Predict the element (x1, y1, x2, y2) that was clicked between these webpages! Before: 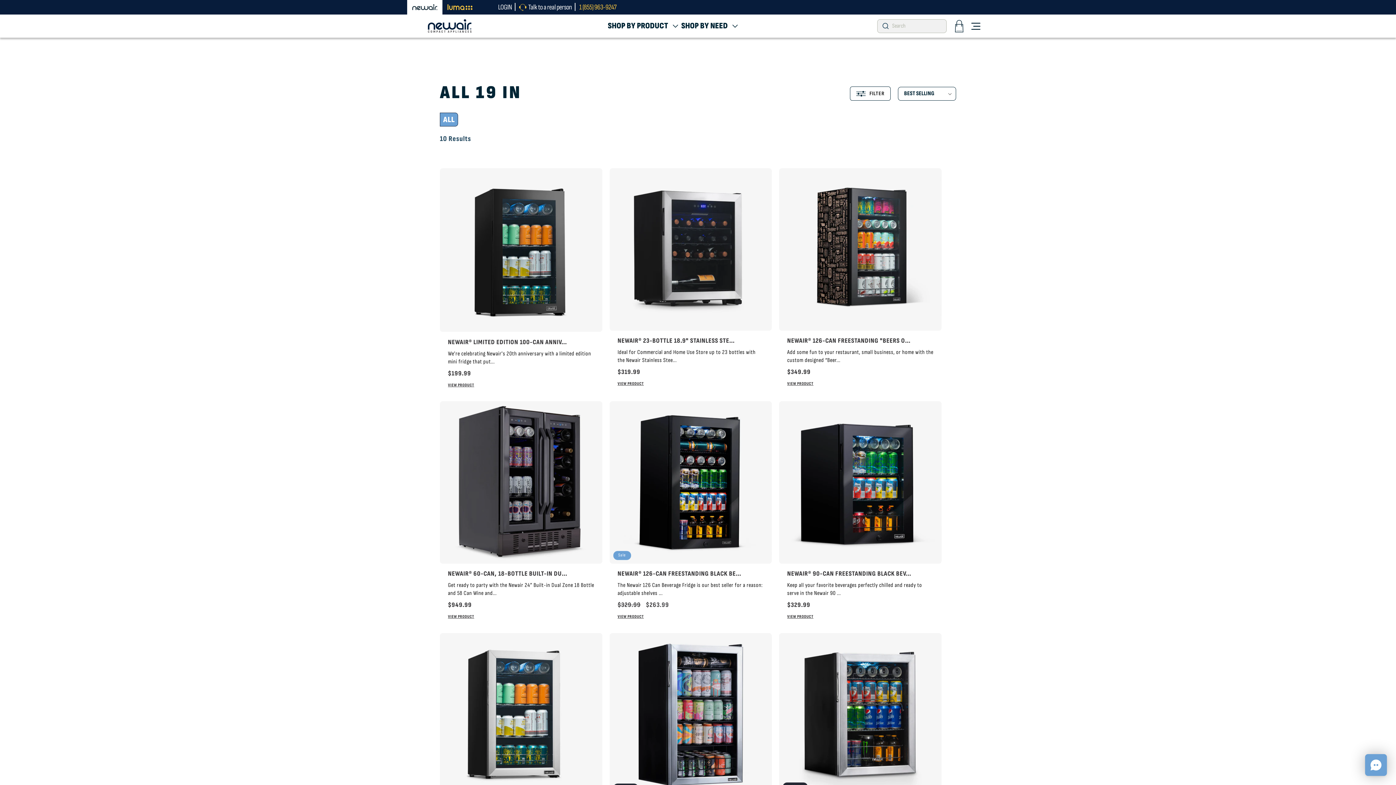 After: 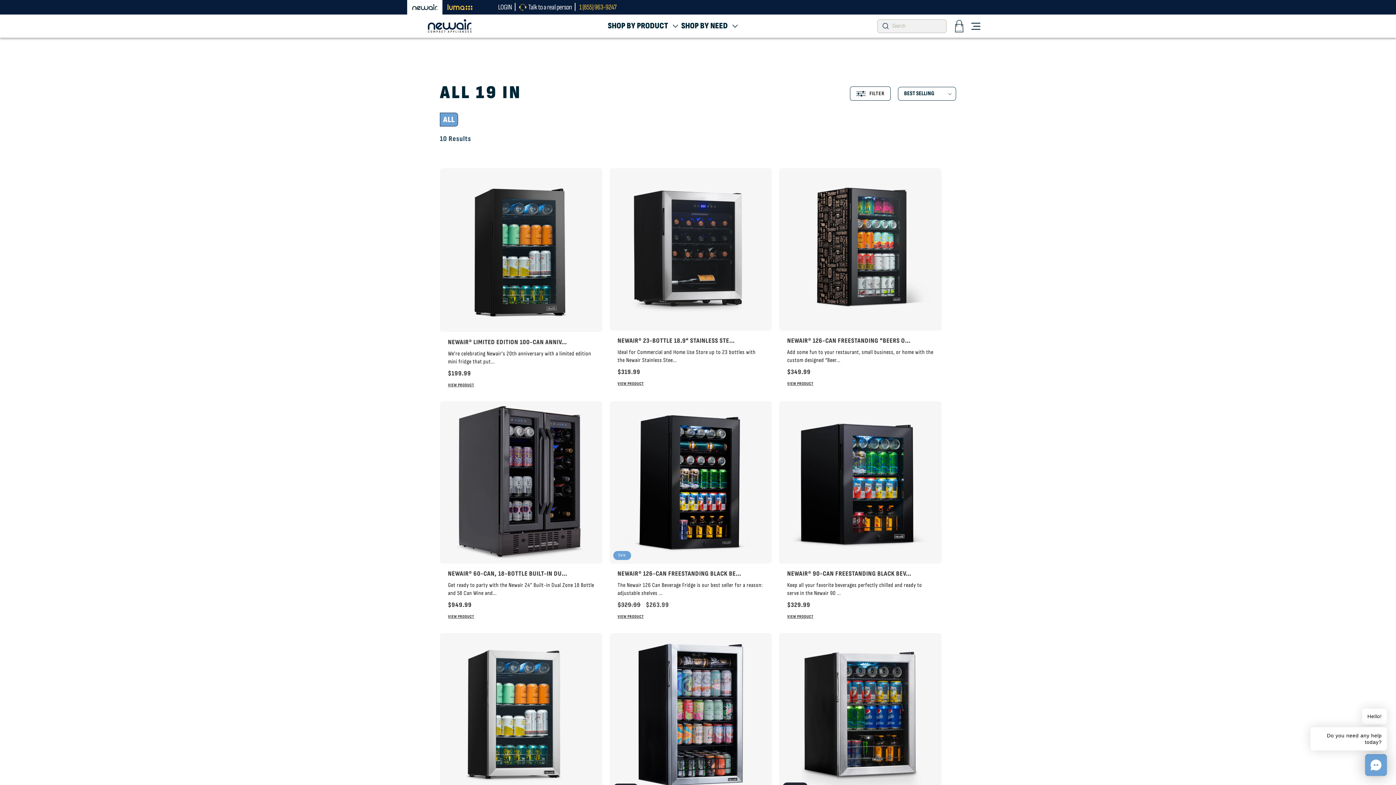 Action: bbox: (515, 2, 575, 11) label: Talk to a real person